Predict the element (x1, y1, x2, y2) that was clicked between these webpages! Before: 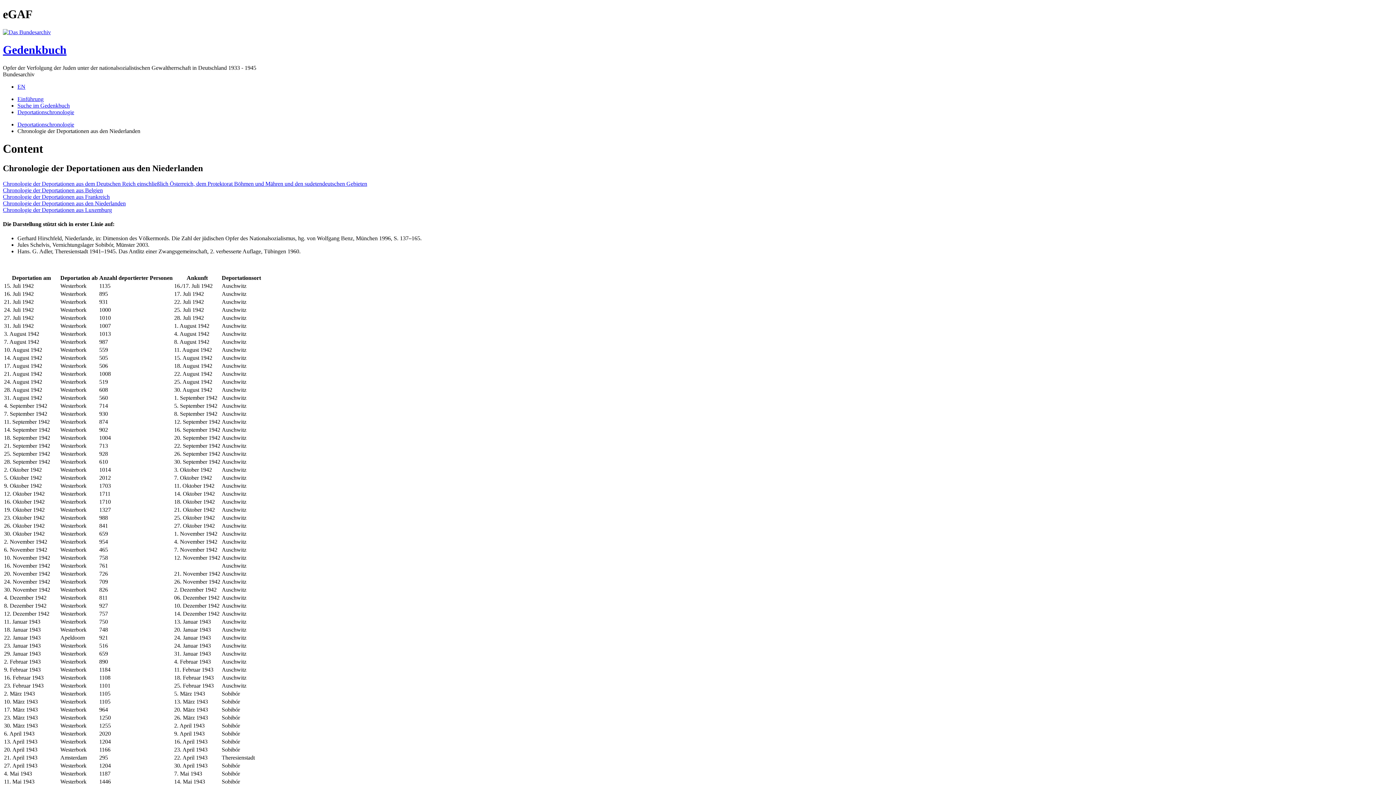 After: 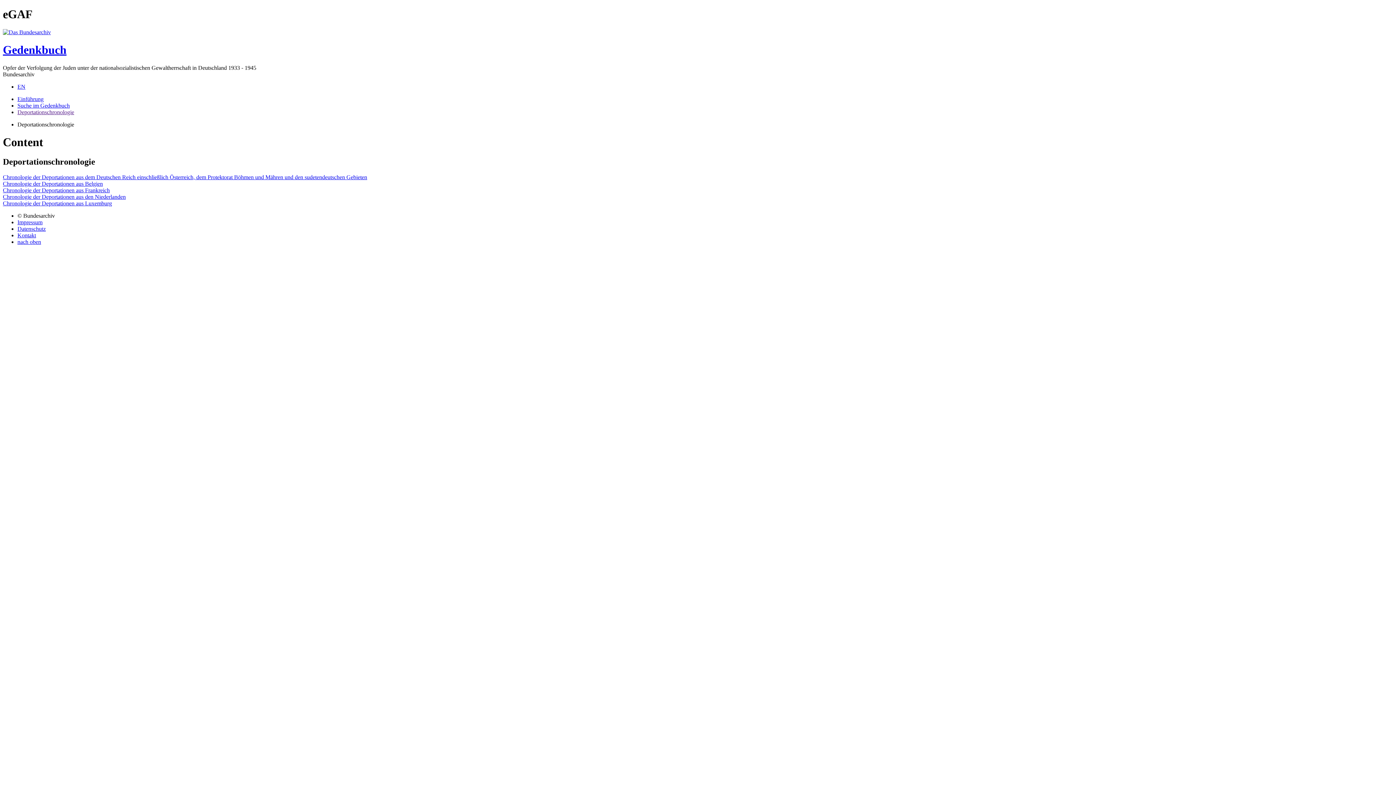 Action: bbox: (17, 121, 74, 127) label: Deportationschronologie